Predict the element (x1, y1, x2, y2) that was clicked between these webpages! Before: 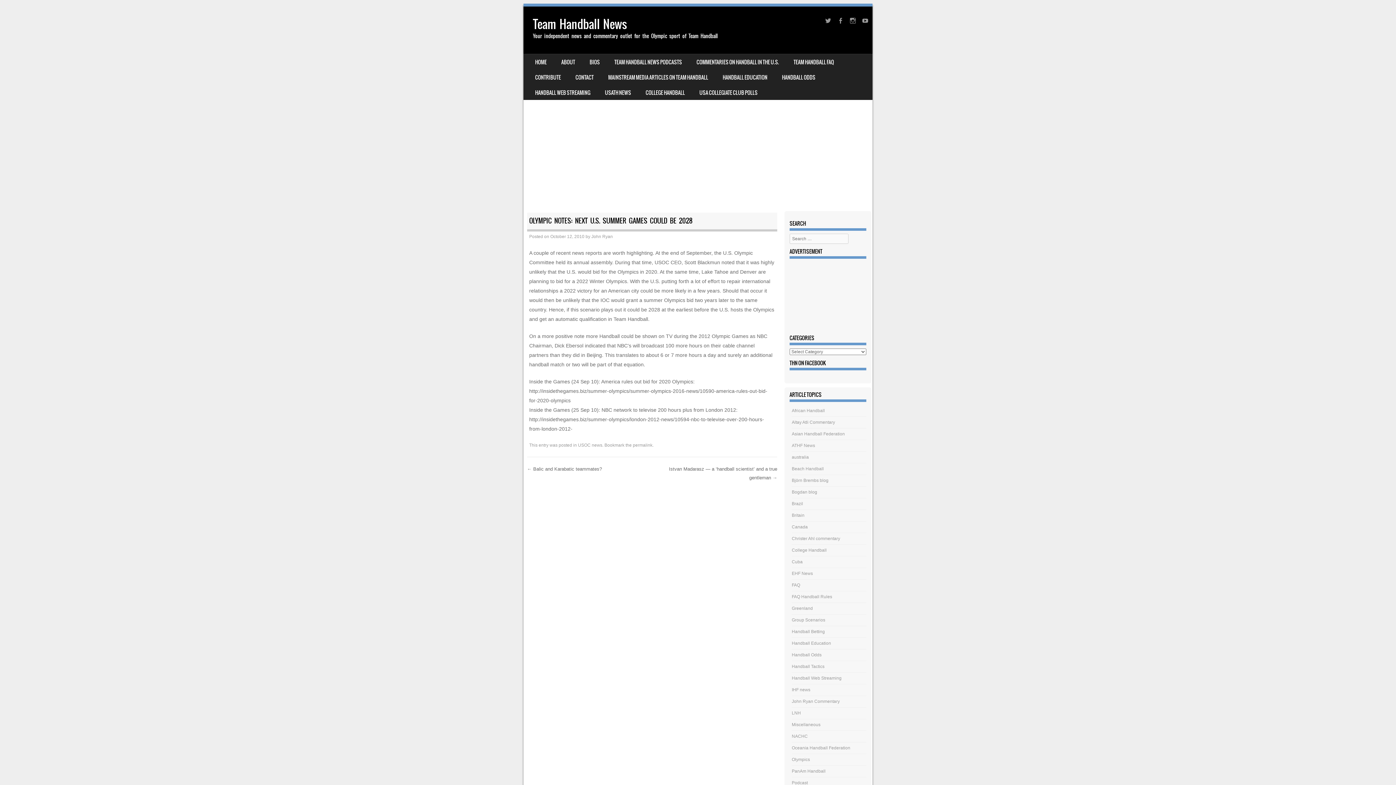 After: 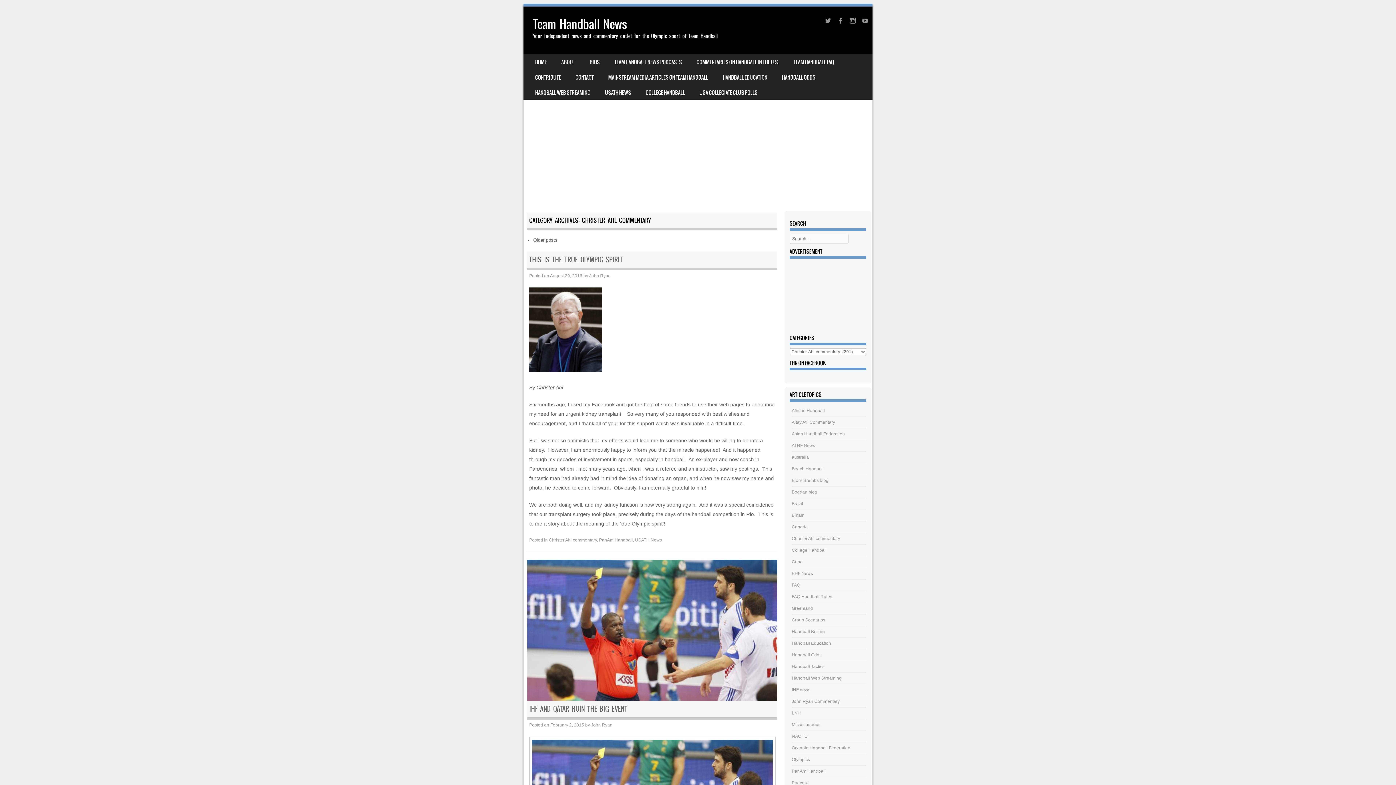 Action: label: Christer Ahl commentary bbox: (792, 536, 840, 541)